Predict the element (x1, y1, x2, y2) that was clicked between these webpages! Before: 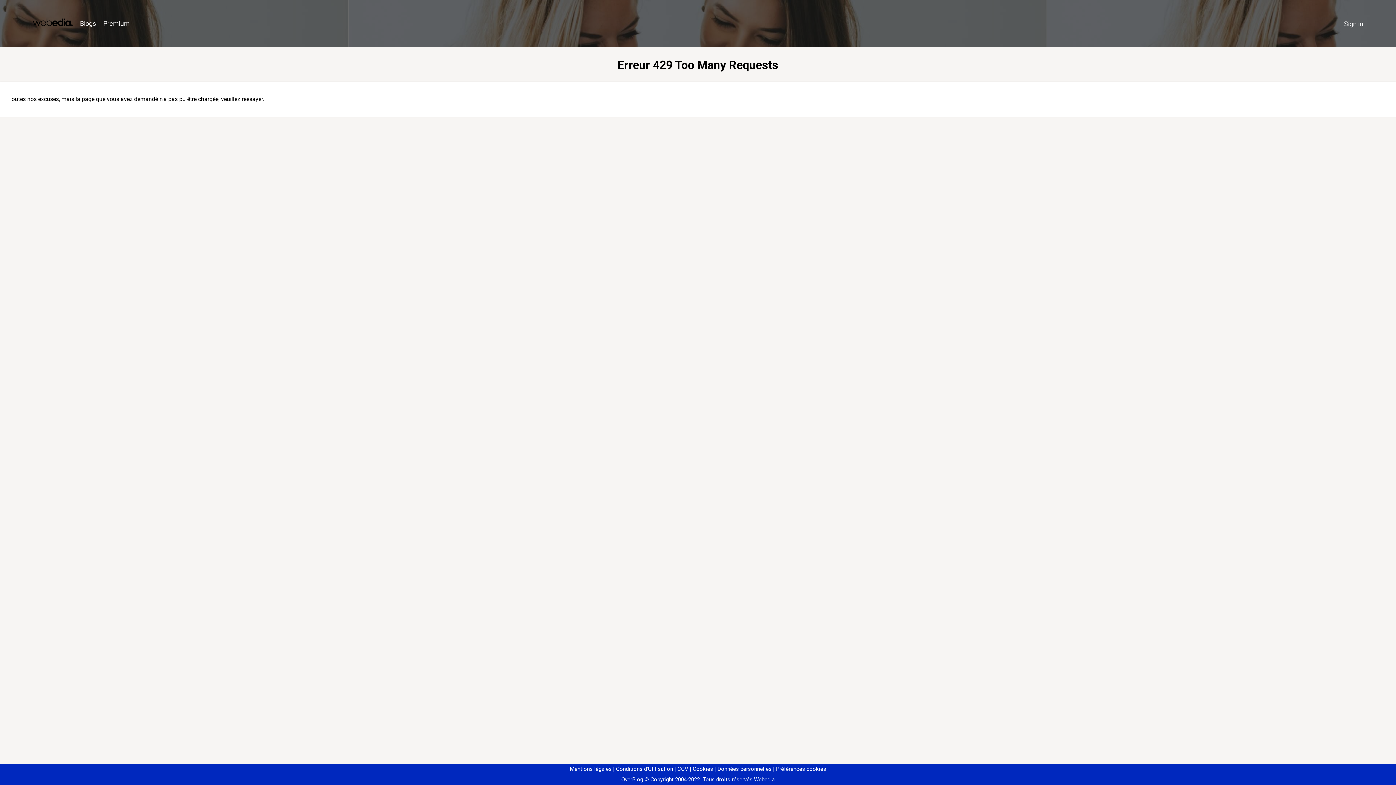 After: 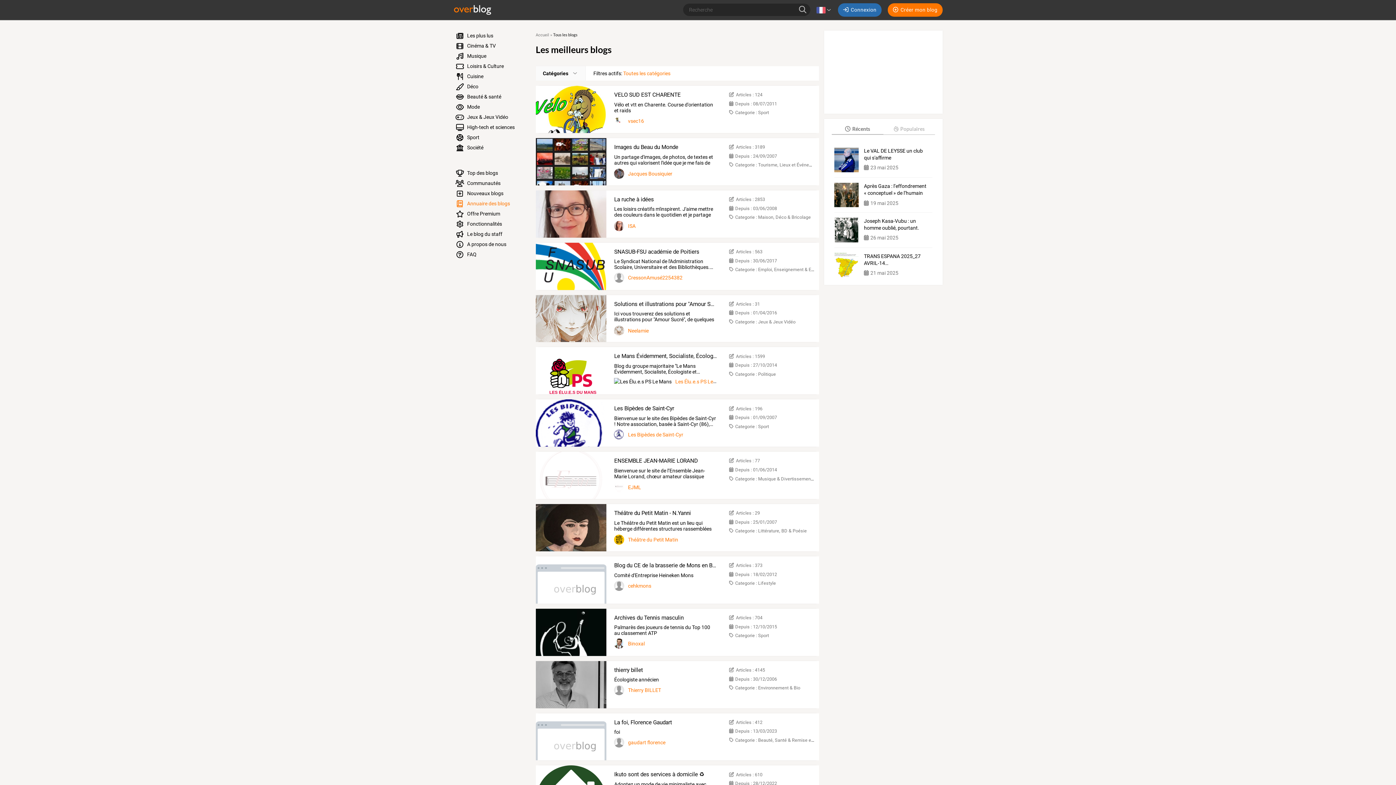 Action: bbox: (76, 16, 99, 31) label: Blogs